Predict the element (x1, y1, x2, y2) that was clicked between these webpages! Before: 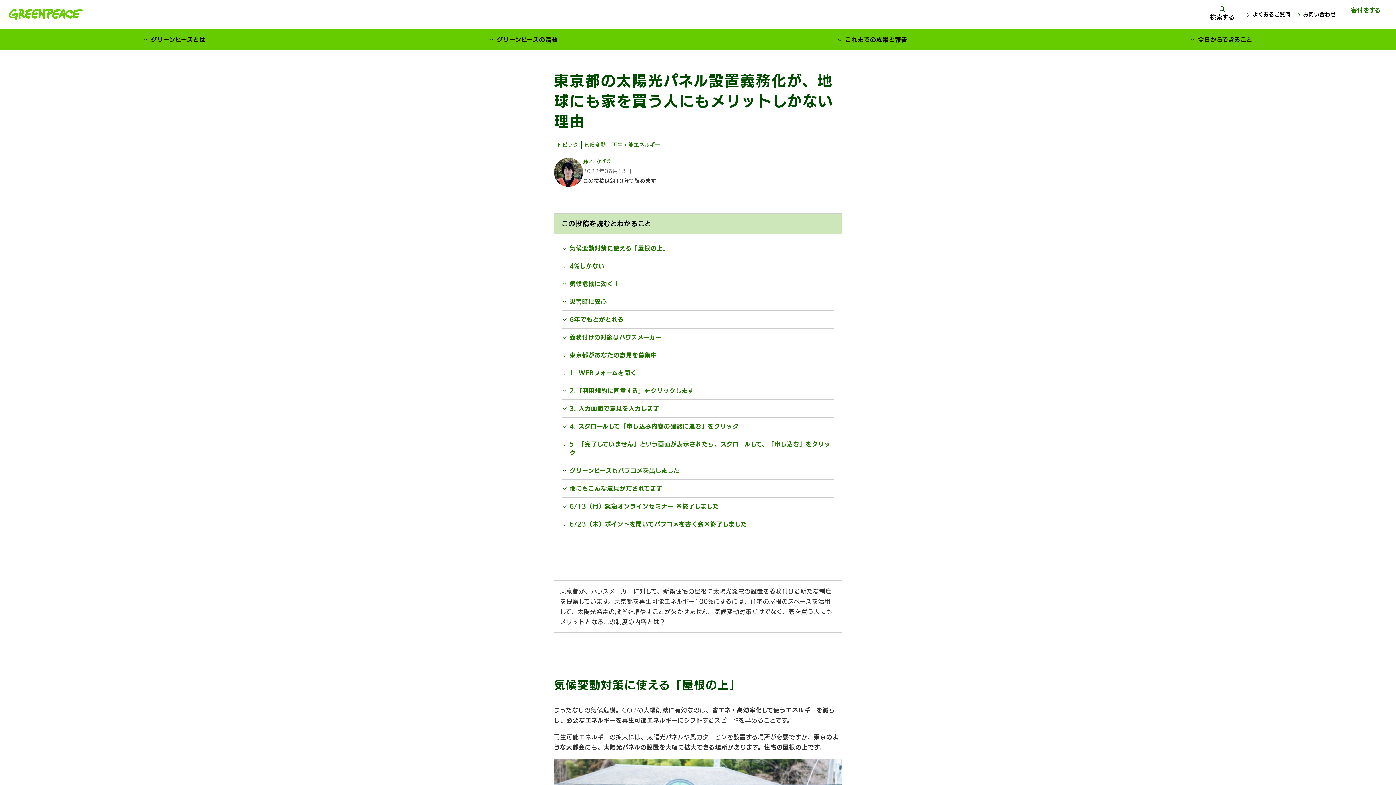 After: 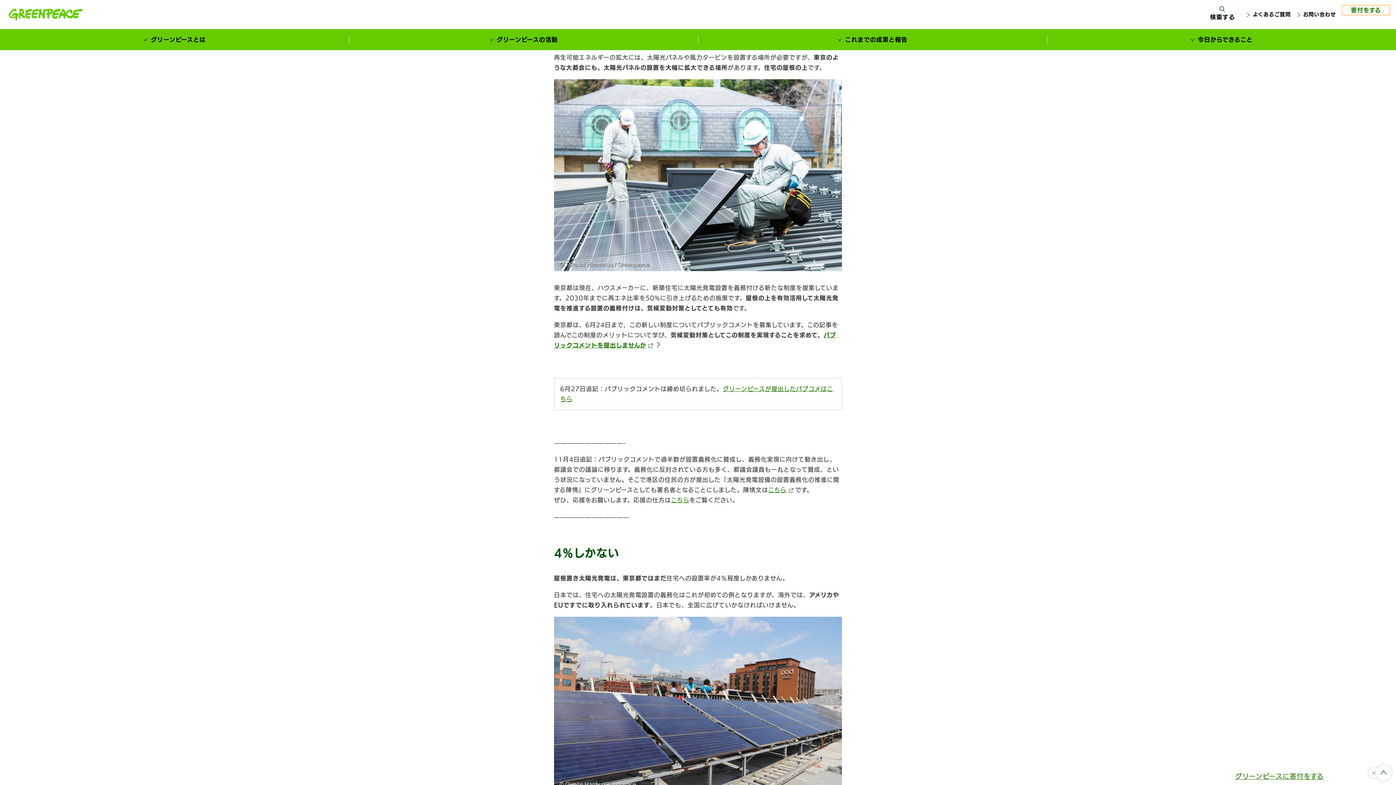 Action: label: 気候変動対策に使える「屋根の上」 bbox: (561, 239, 834, 257)